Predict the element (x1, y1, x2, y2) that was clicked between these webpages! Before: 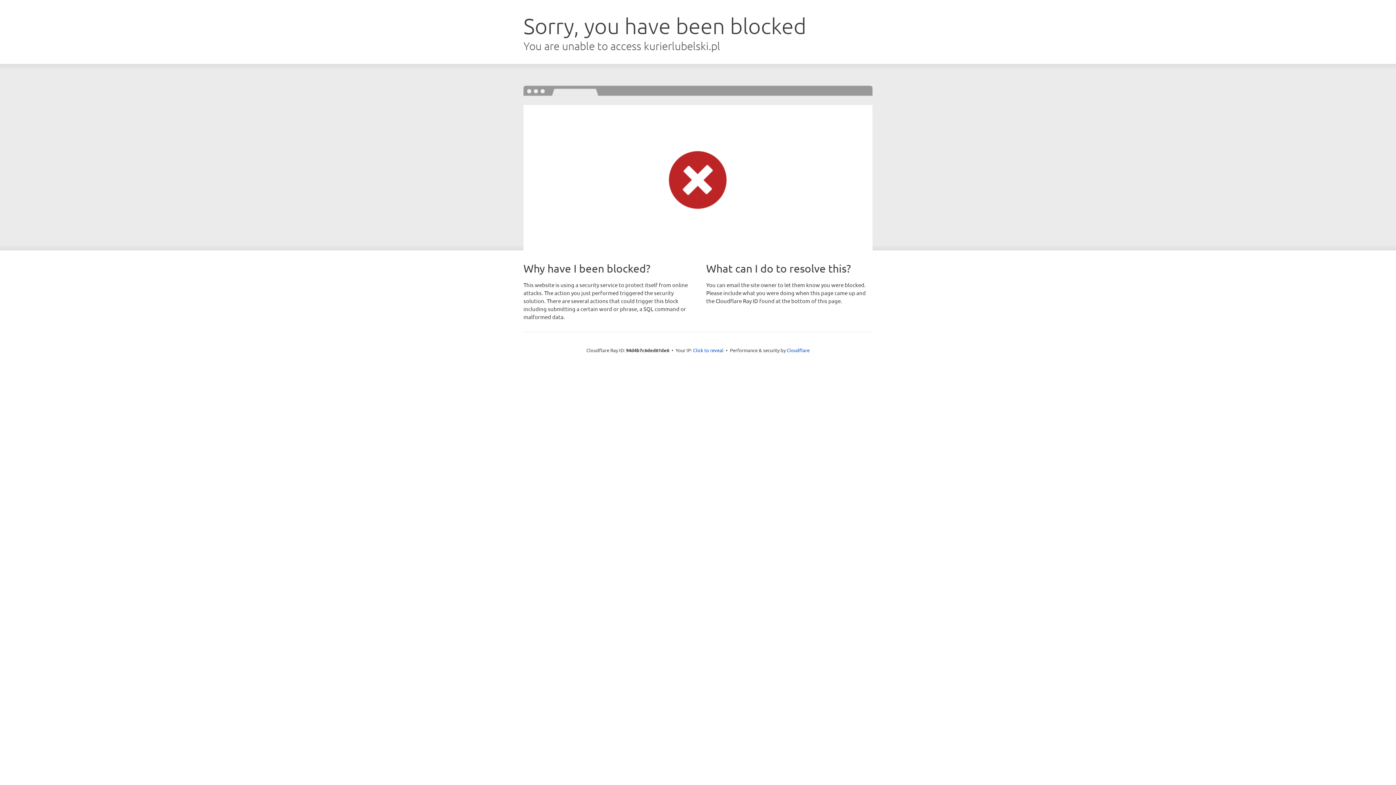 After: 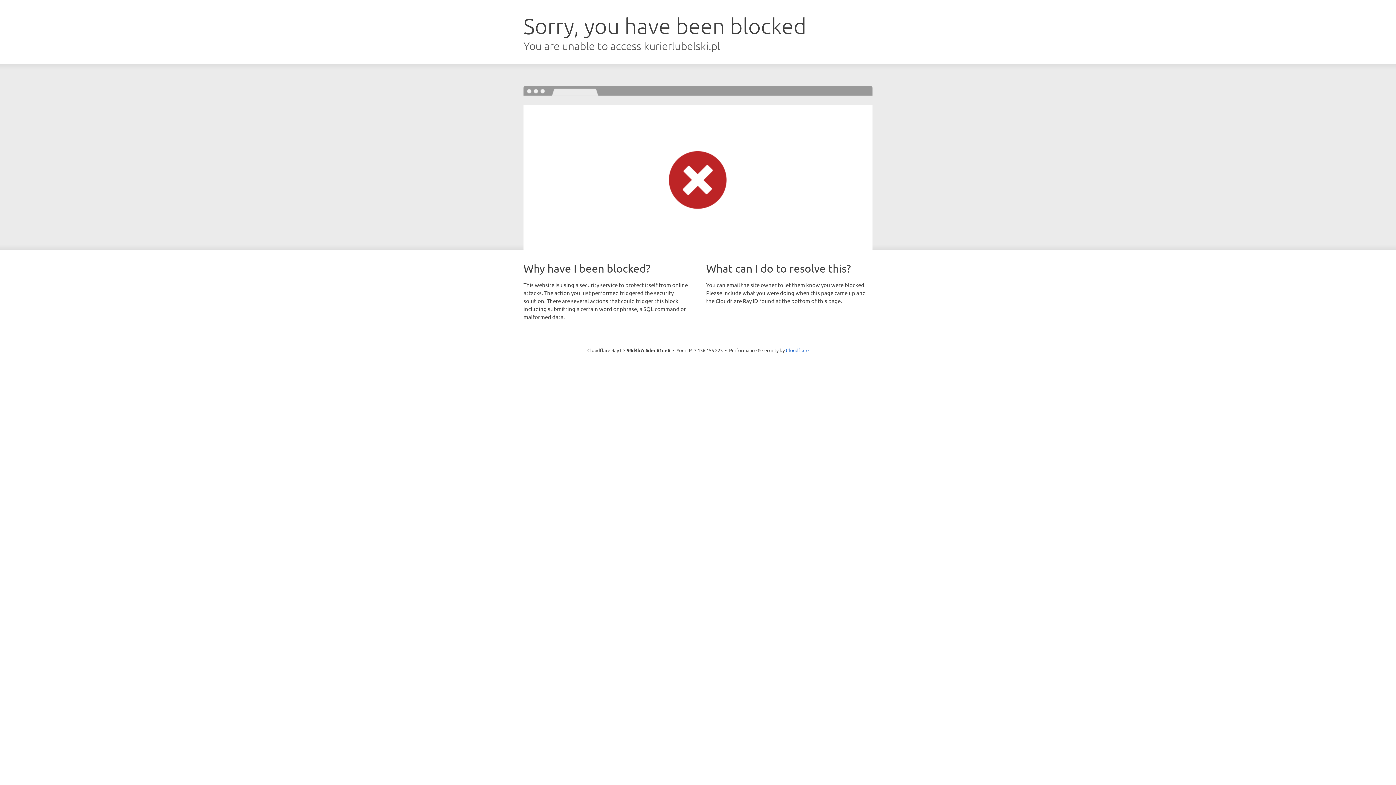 Action: bbox: (693, 346, 723, 353) label: Click to reveal